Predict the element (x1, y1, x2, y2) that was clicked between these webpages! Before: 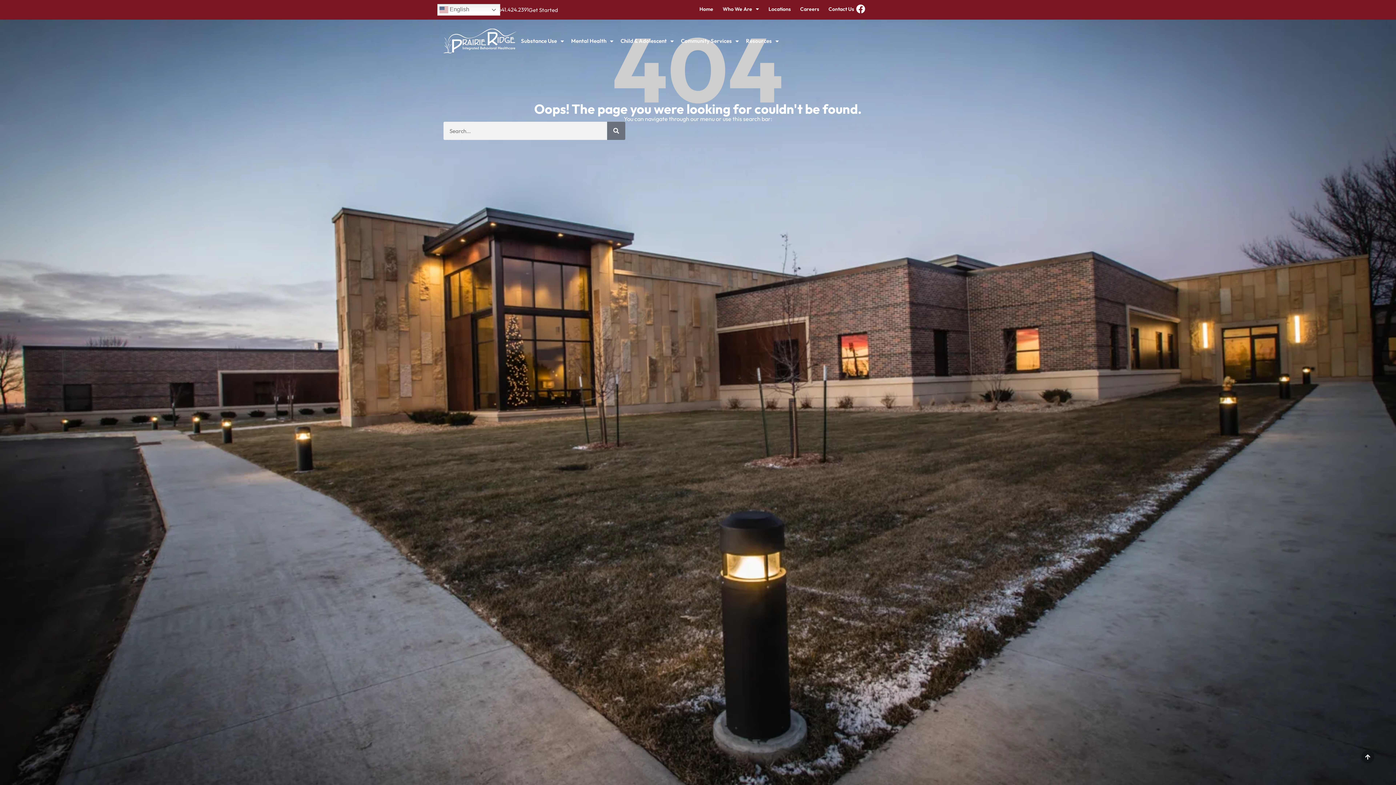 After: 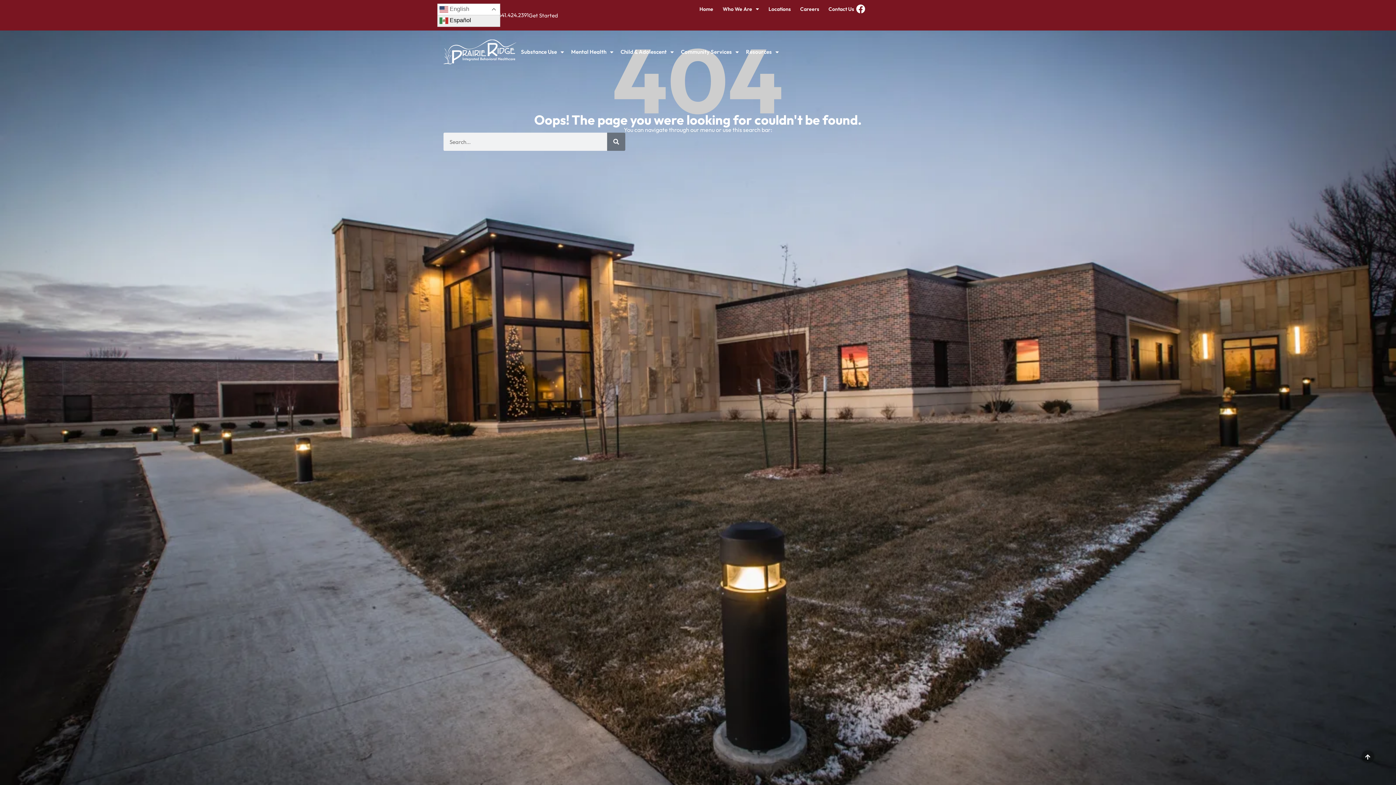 Action: bbox: (437, 4, 500, 15) label:  English